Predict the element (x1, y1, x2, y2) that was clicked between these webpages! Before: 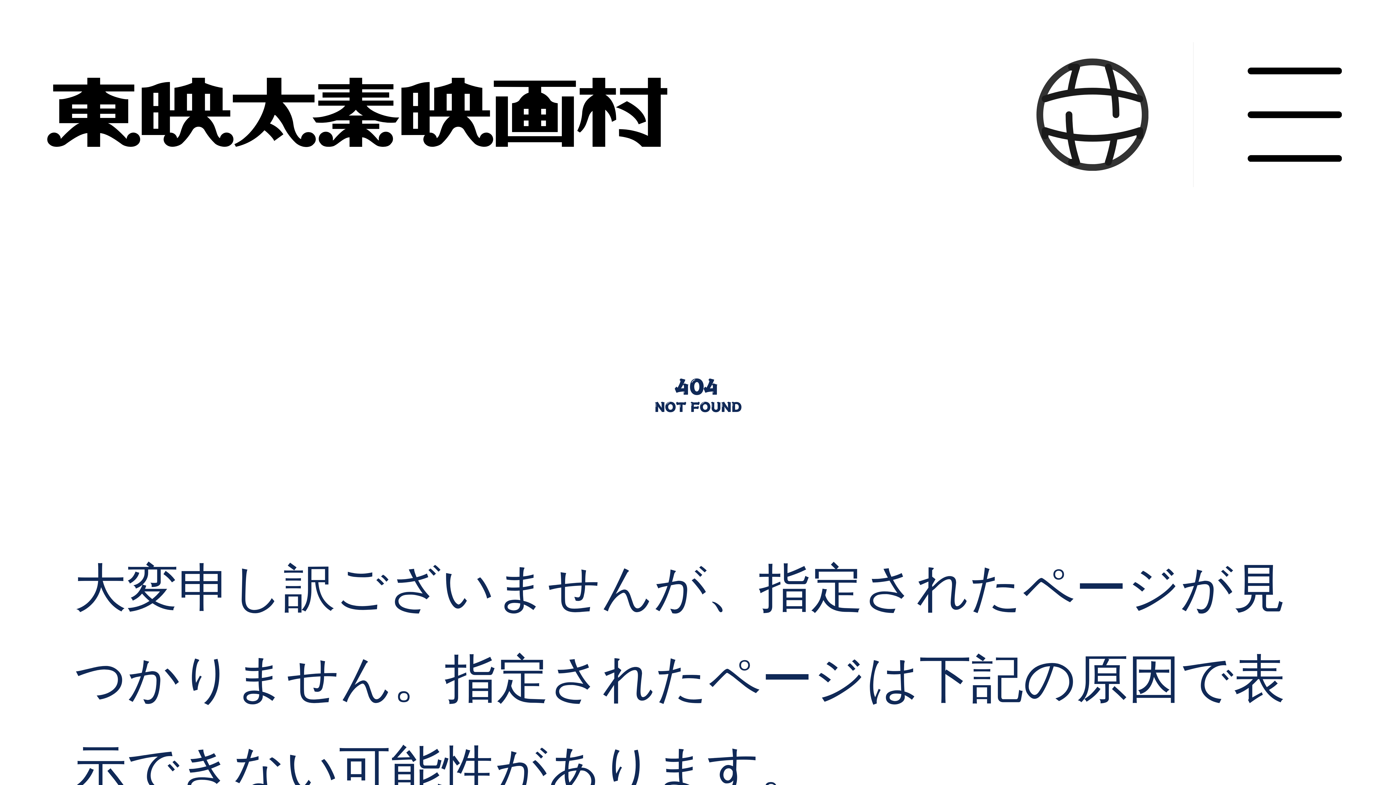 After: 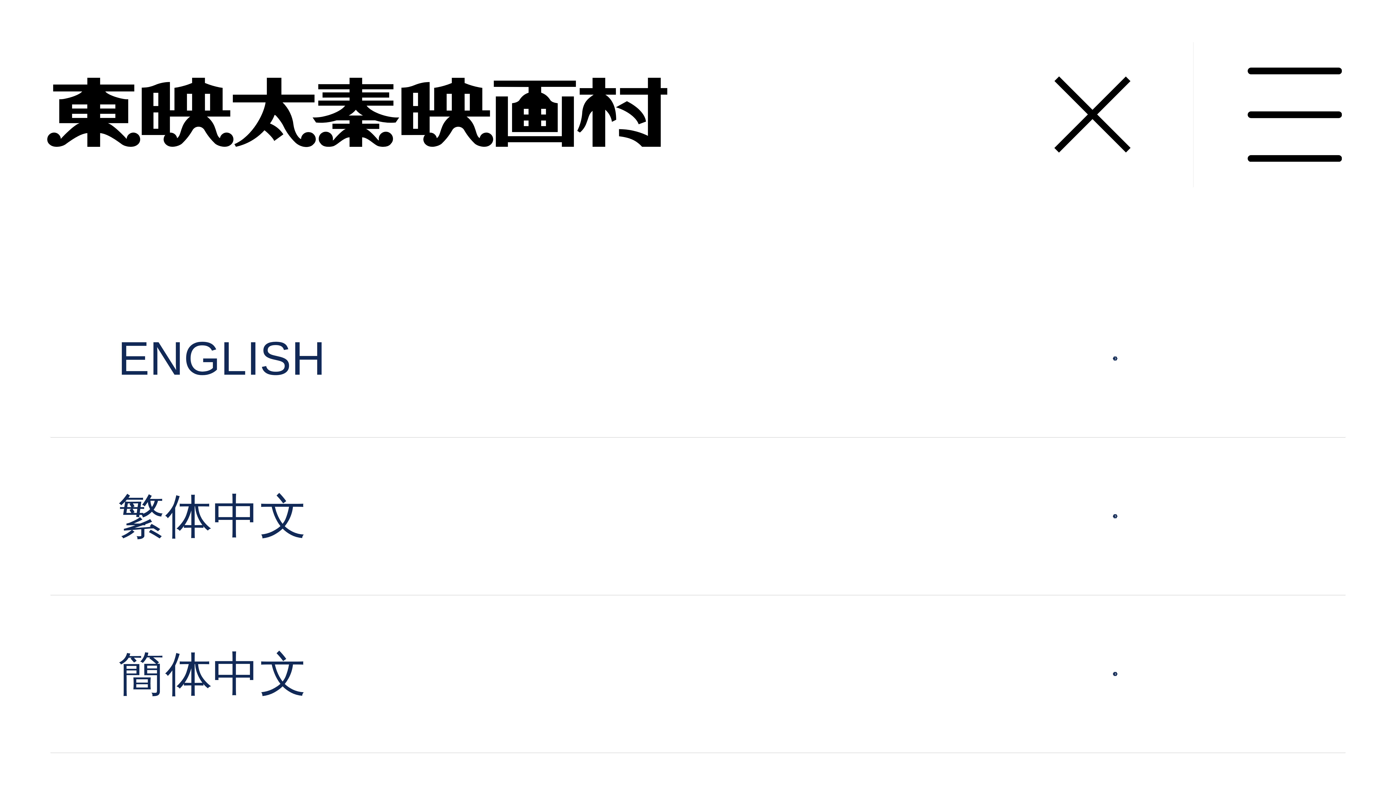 Action: bbox: (991, 0, 1193, 229)